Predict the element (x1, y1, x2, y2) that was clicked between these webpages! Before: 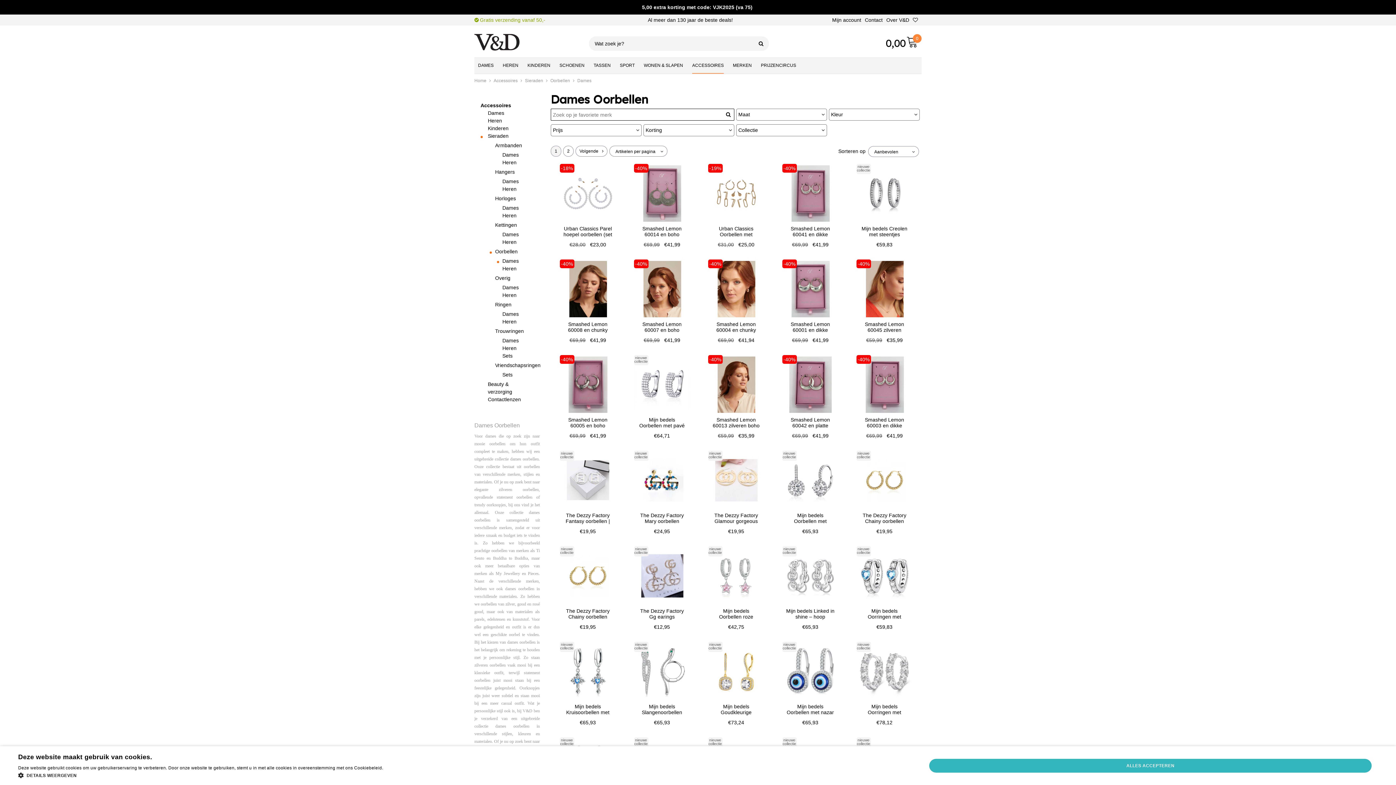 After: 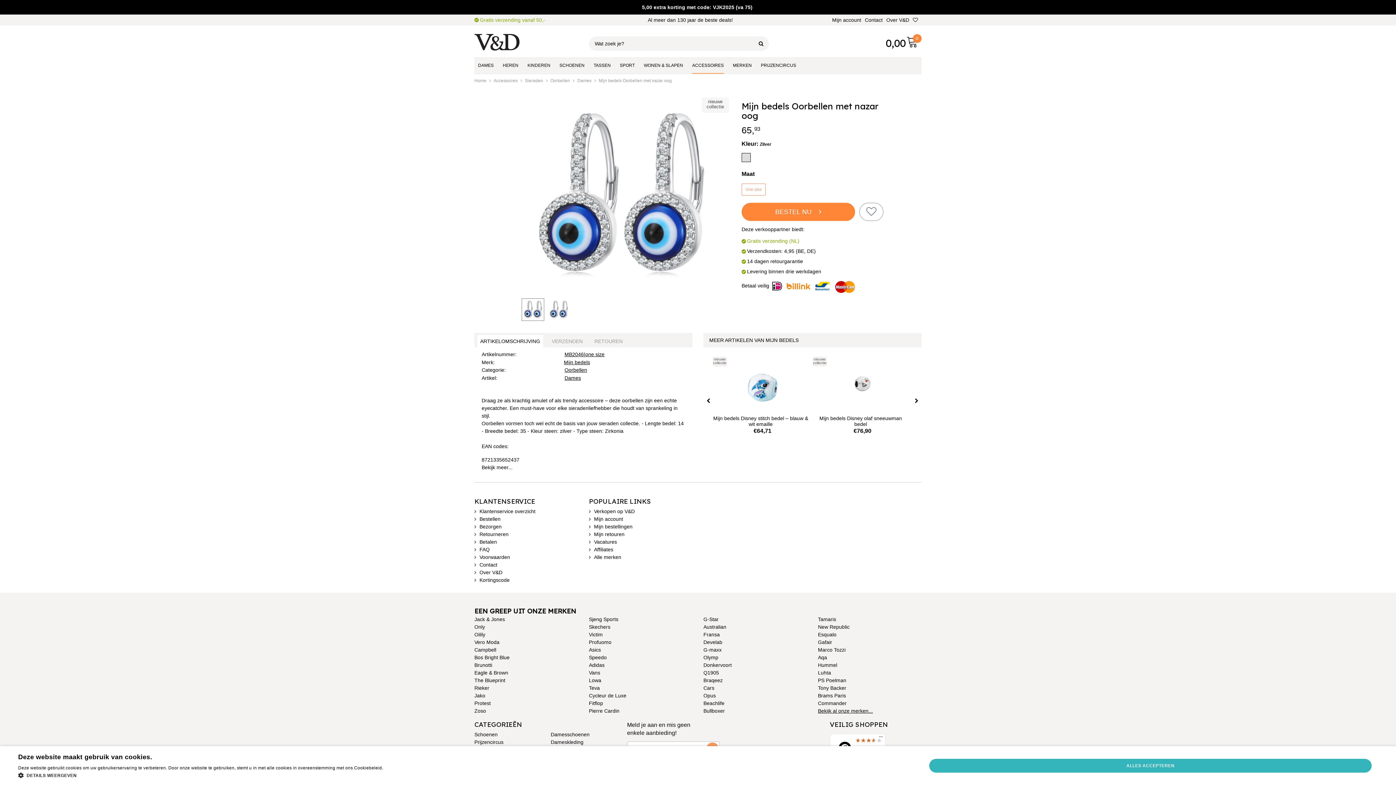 Action: bbox: (773, 704, 847, 730) label: Mijn bedels Oorbellen met nazar oog
€65,93